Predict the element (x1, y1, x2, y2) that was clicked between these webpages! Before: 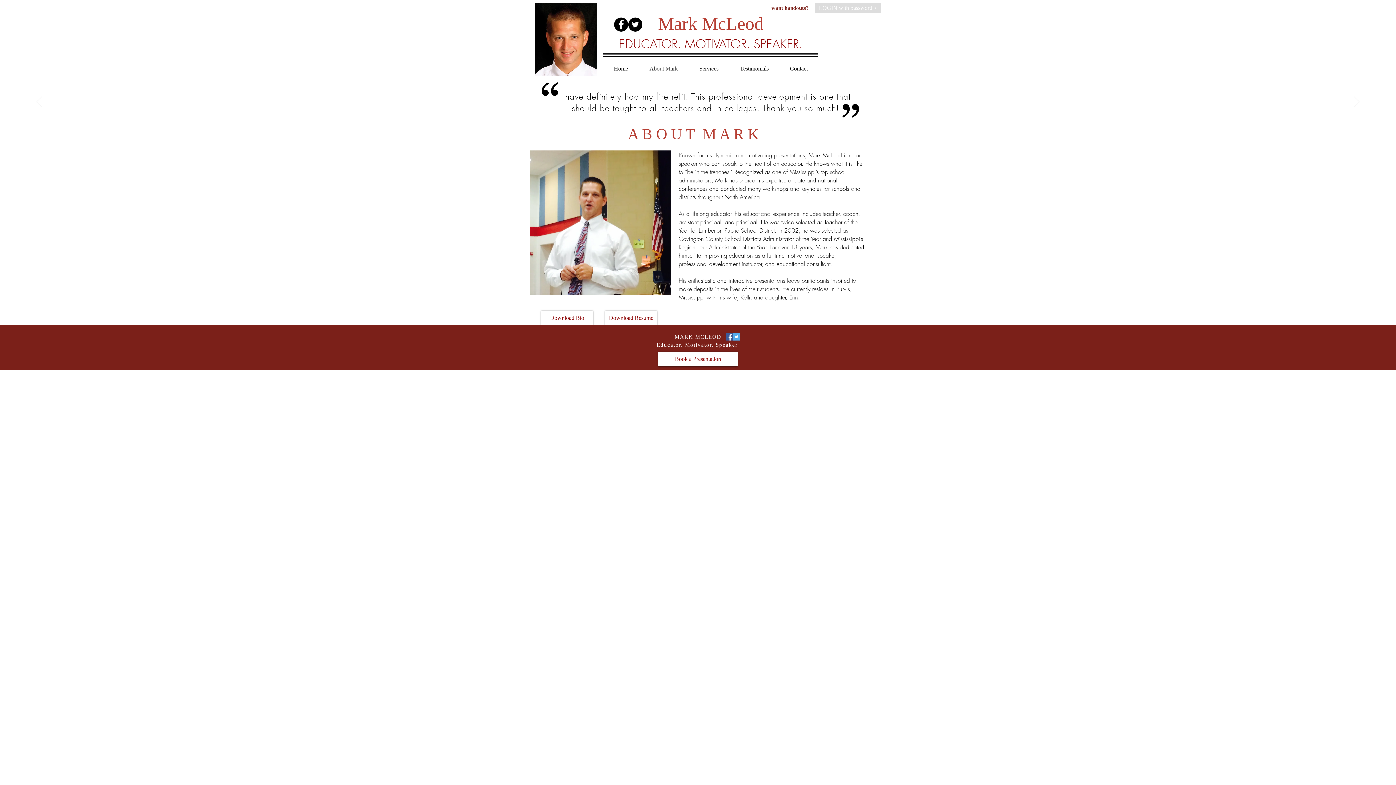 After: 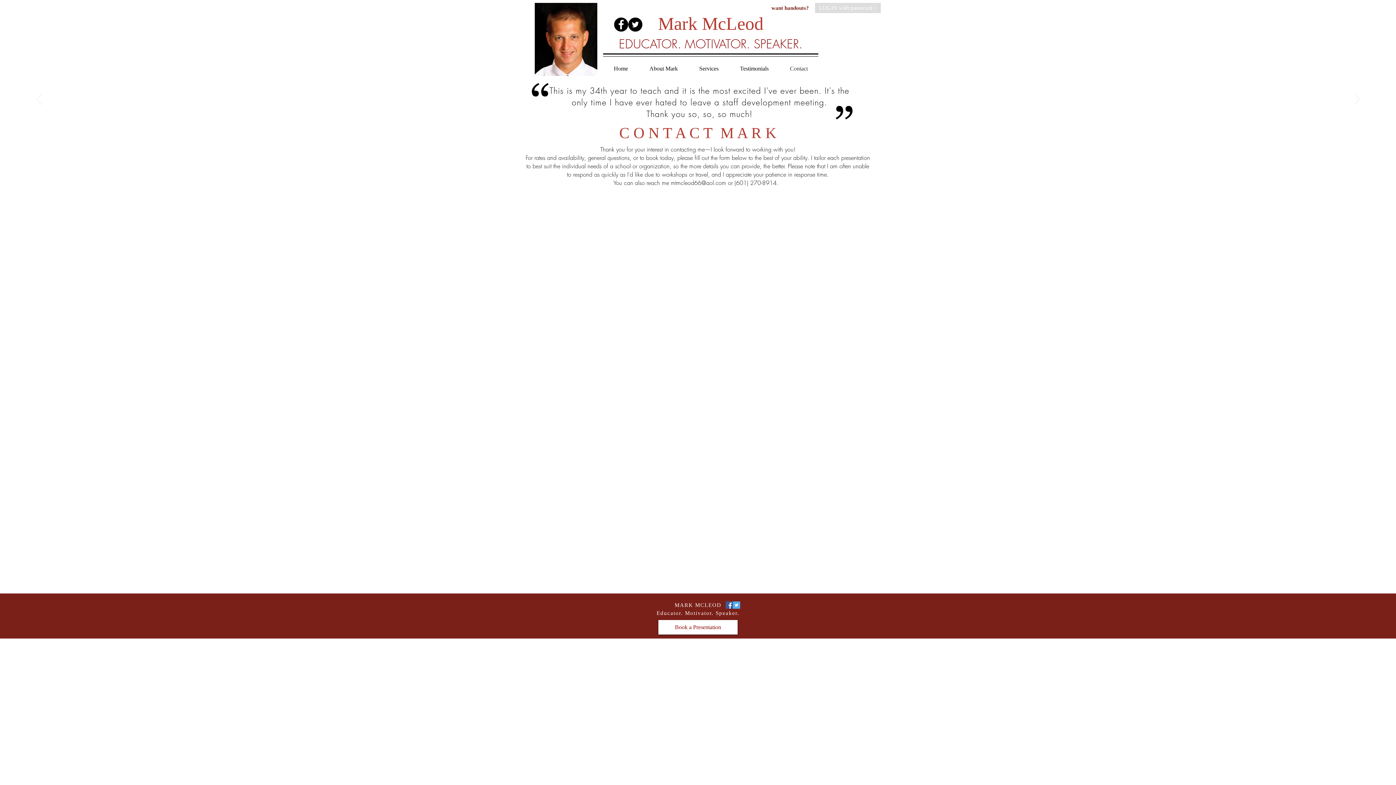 Action: label: Contact bbox: (779, 59, 818, 77)